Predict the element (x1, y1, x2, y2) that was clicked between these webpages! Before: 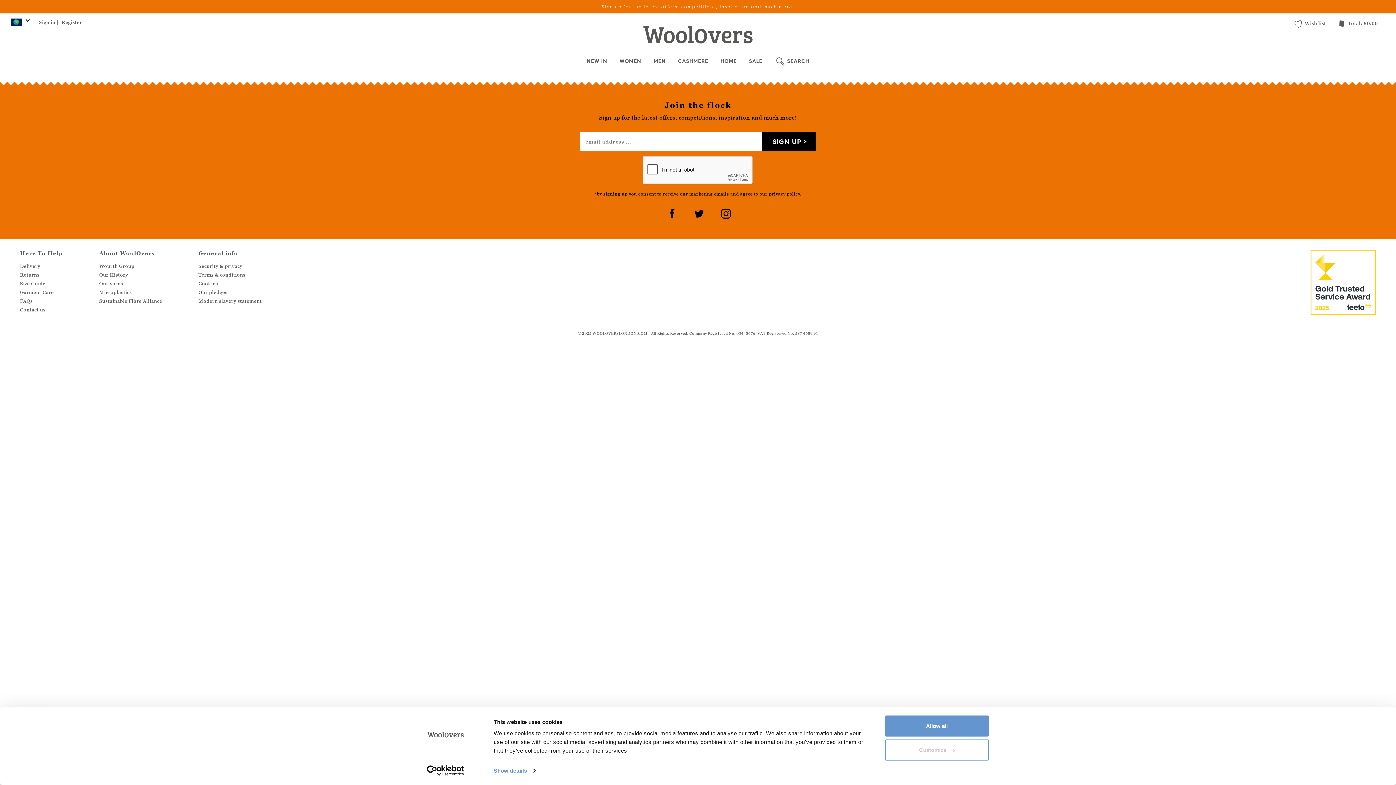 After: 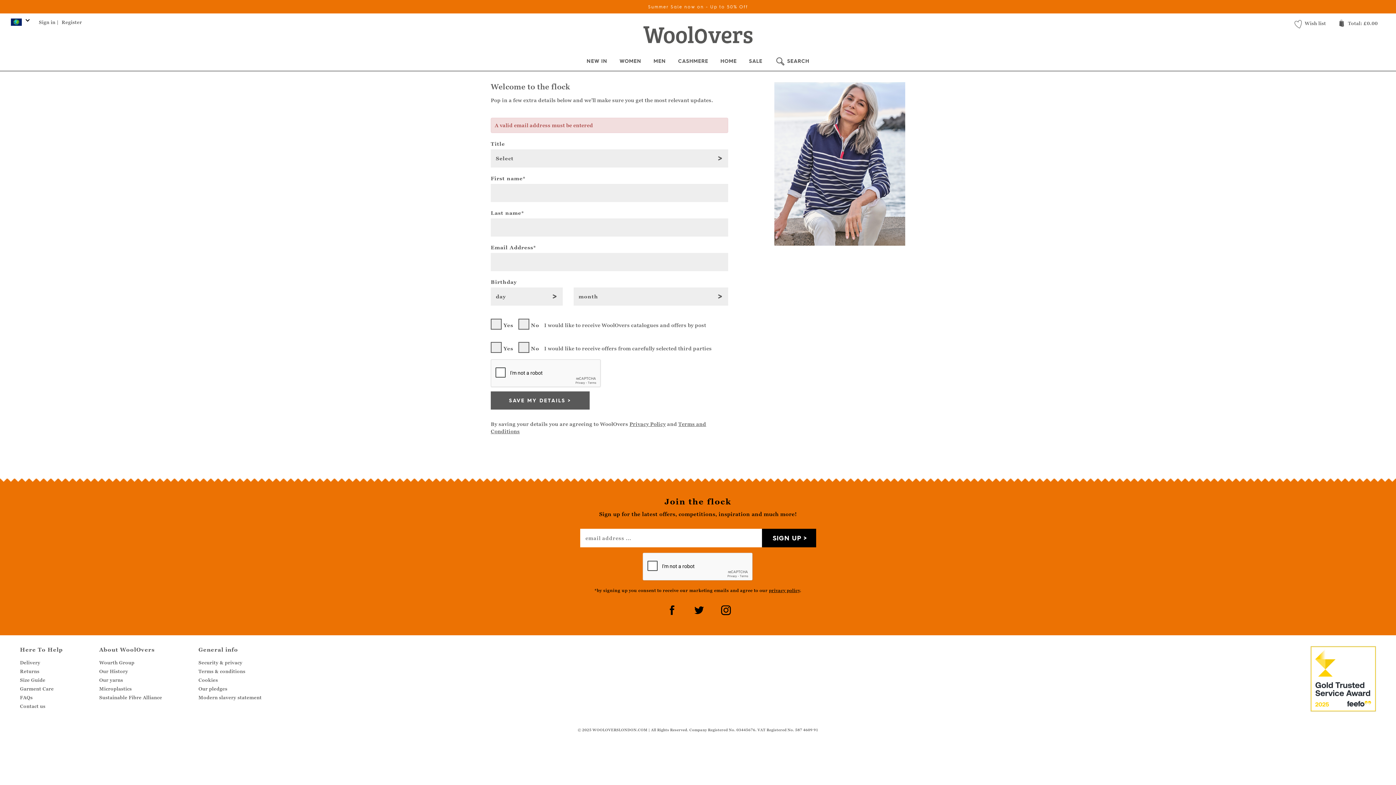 Action: label: Sign up for the latest offers, competitions, inspiration and much more! bbox: (5, 1, 1390, 11)